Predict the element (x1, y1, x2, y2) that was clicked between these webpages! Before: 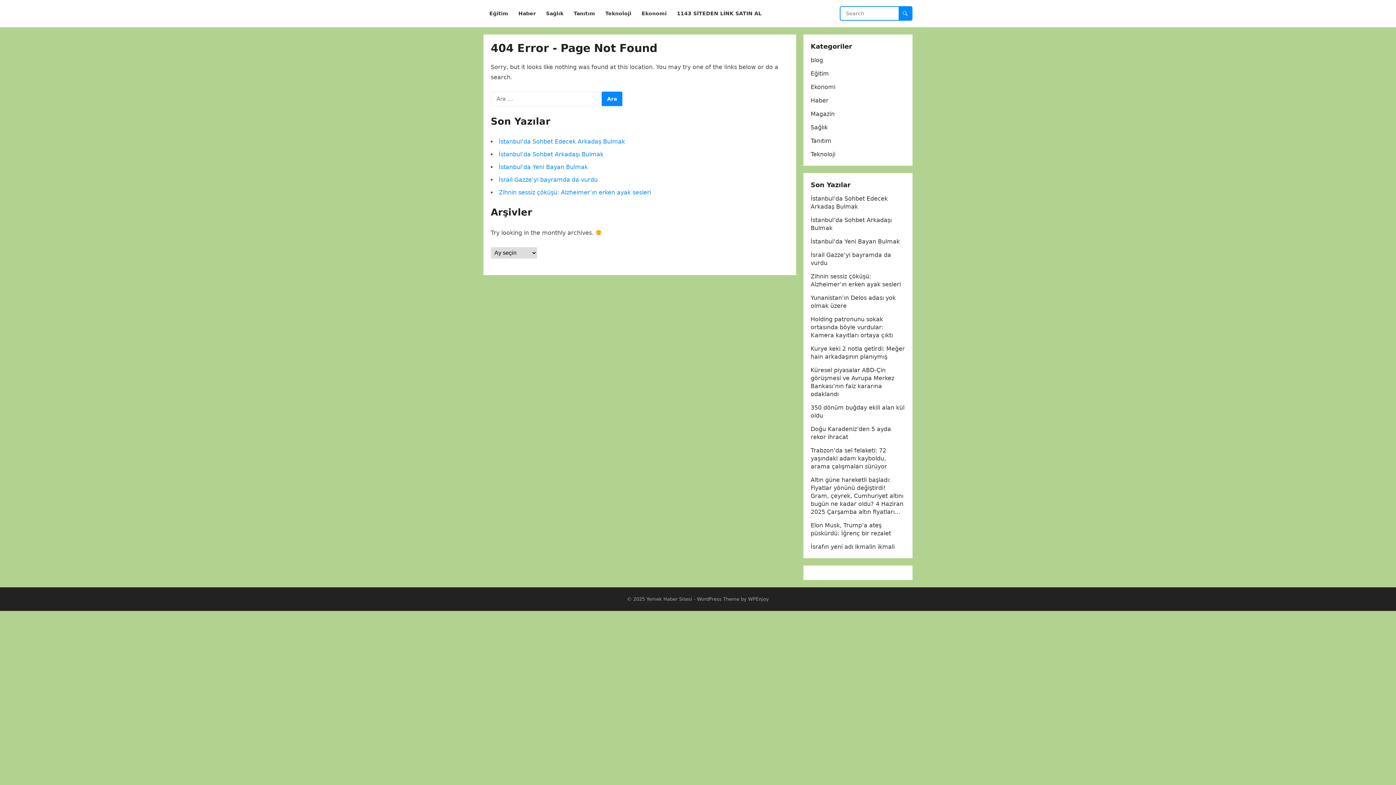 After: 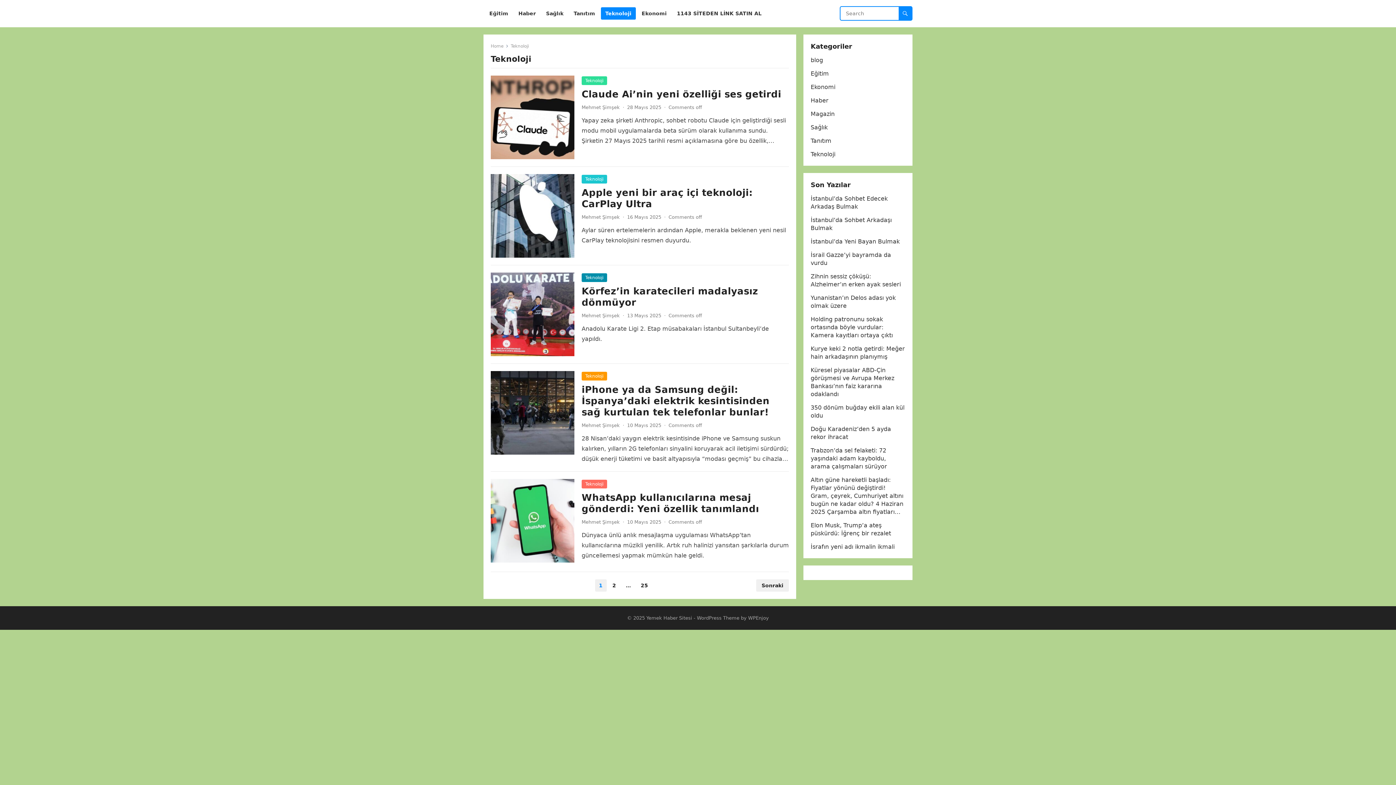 Action: label: Teknoloji bbox: (810, 150, 835, 157)